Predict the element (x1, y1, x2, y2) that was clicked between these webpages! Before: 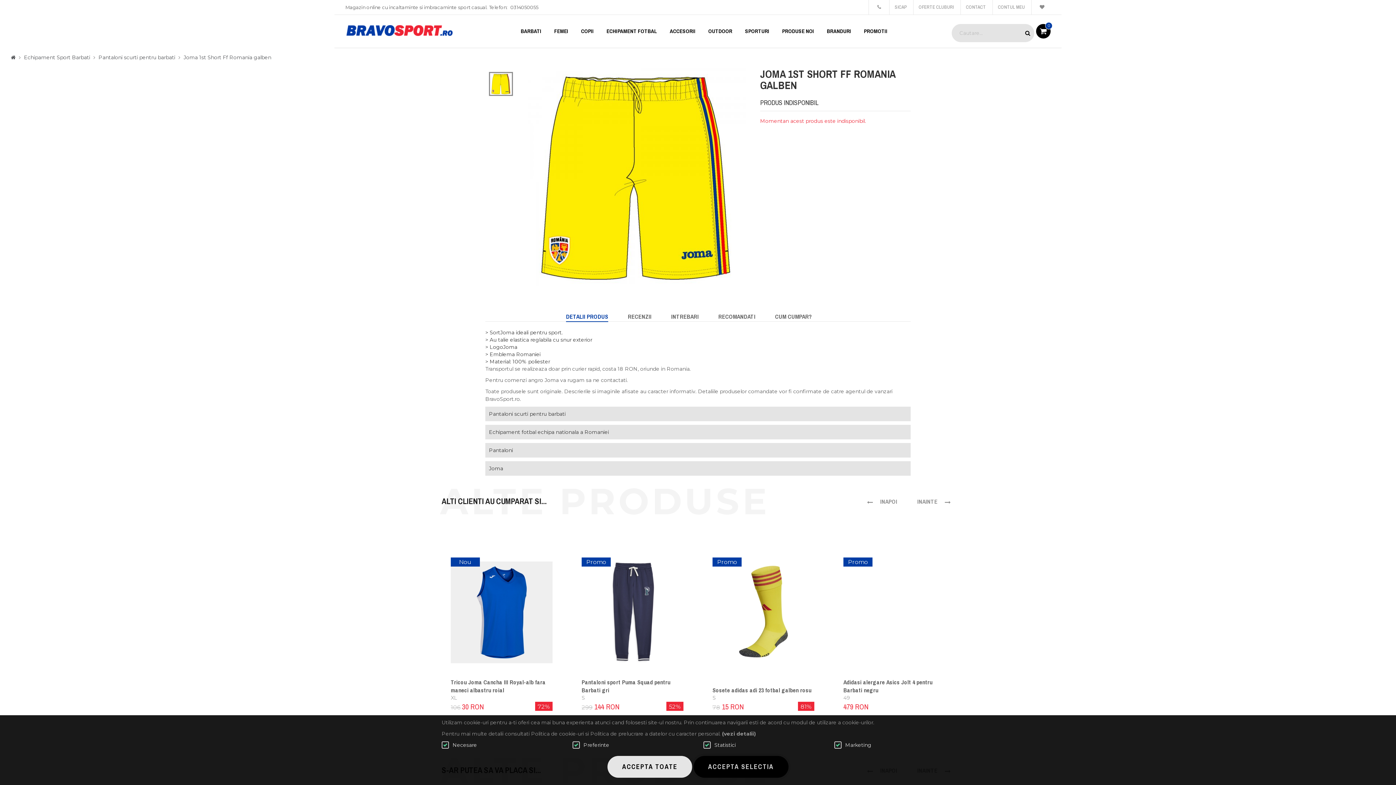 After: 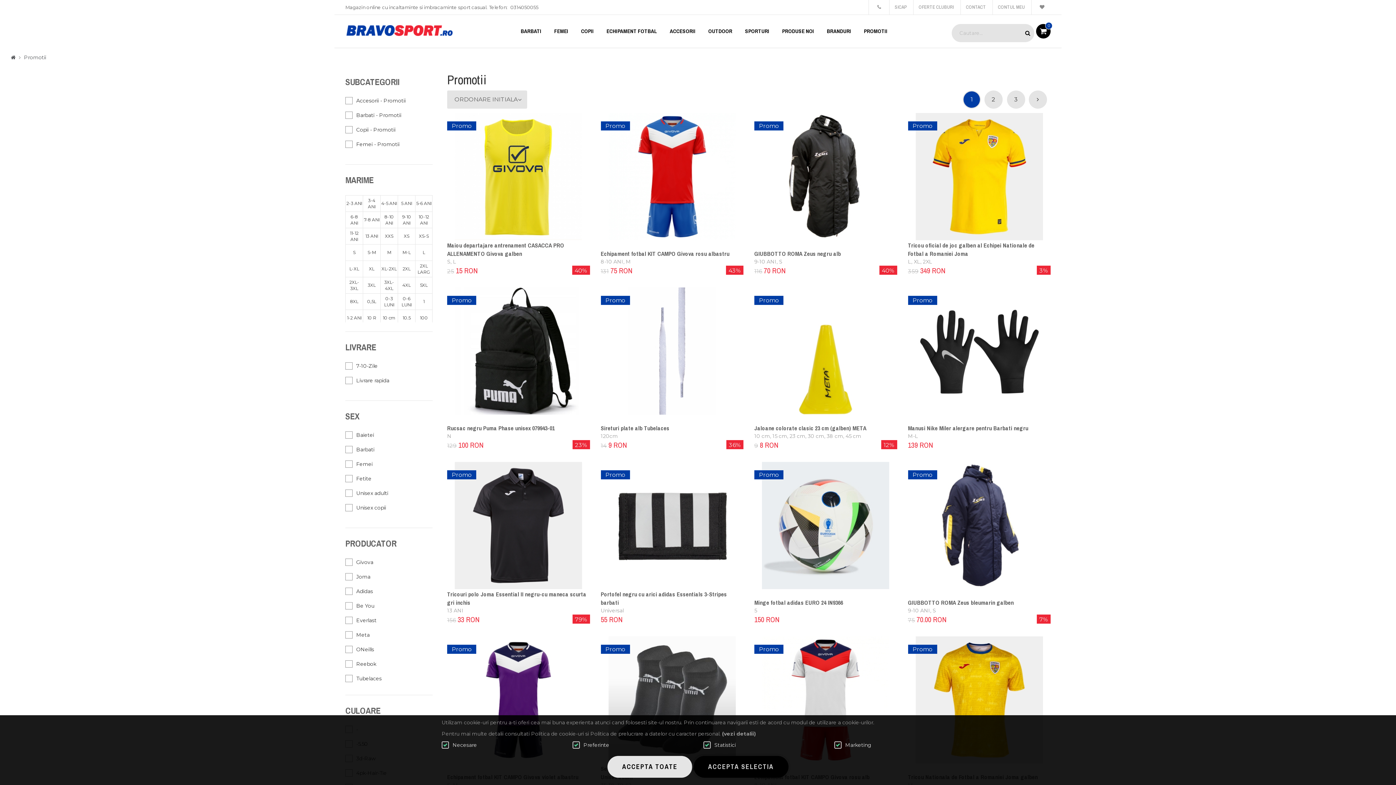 Action: bbox: (858, 14, 893, 47) label: PROMOTII